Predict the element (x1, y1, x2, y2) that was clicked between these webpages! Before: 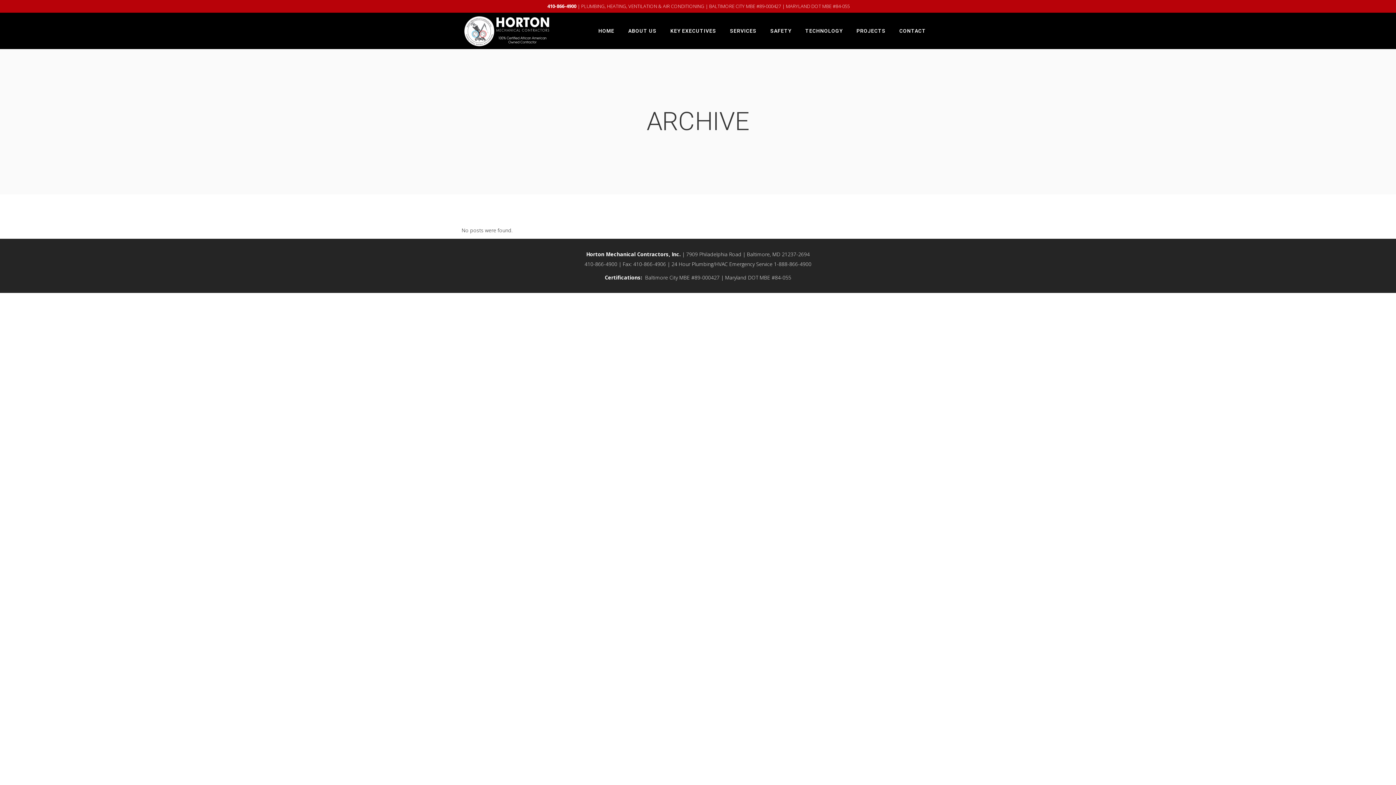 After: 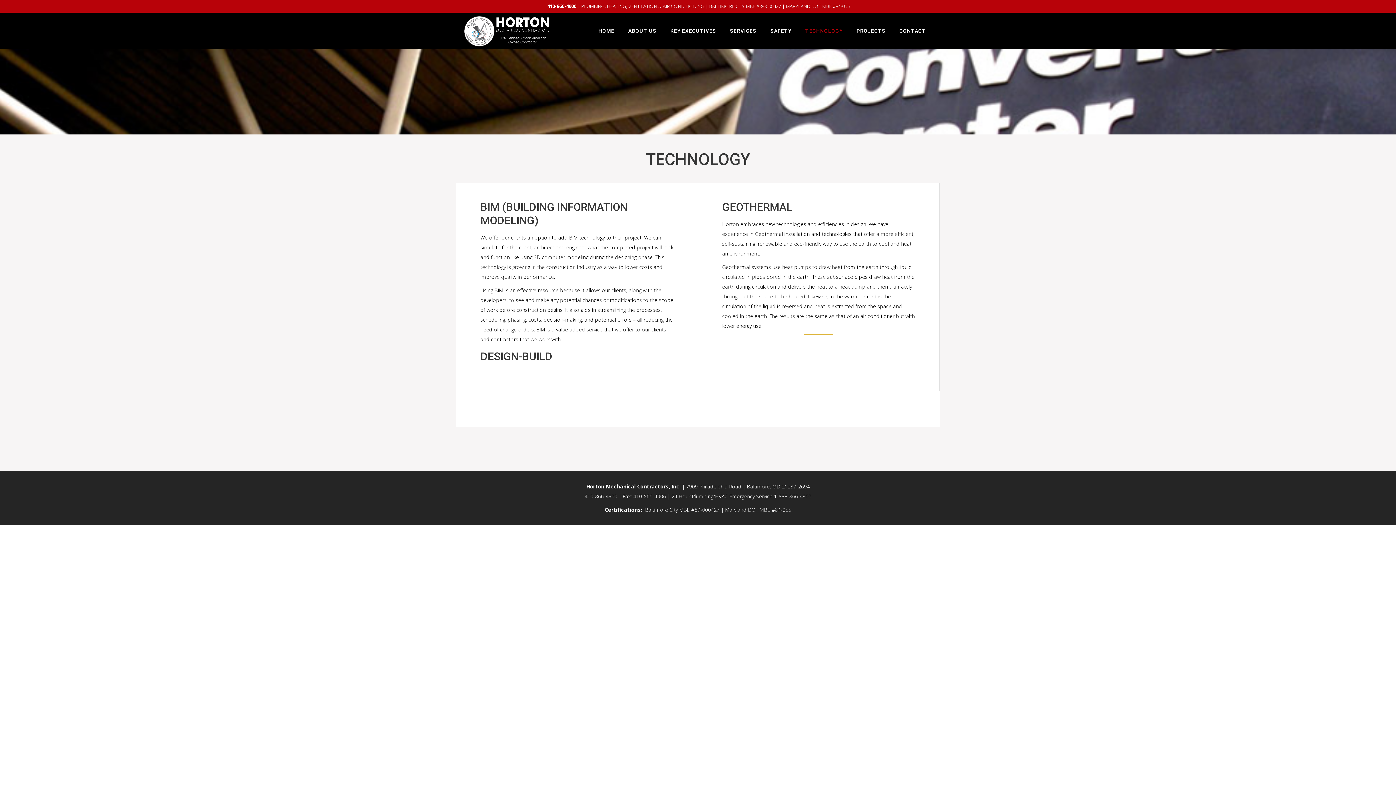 Action: bbox: (798, 12, 849, 49) label: TECHNOLOGY